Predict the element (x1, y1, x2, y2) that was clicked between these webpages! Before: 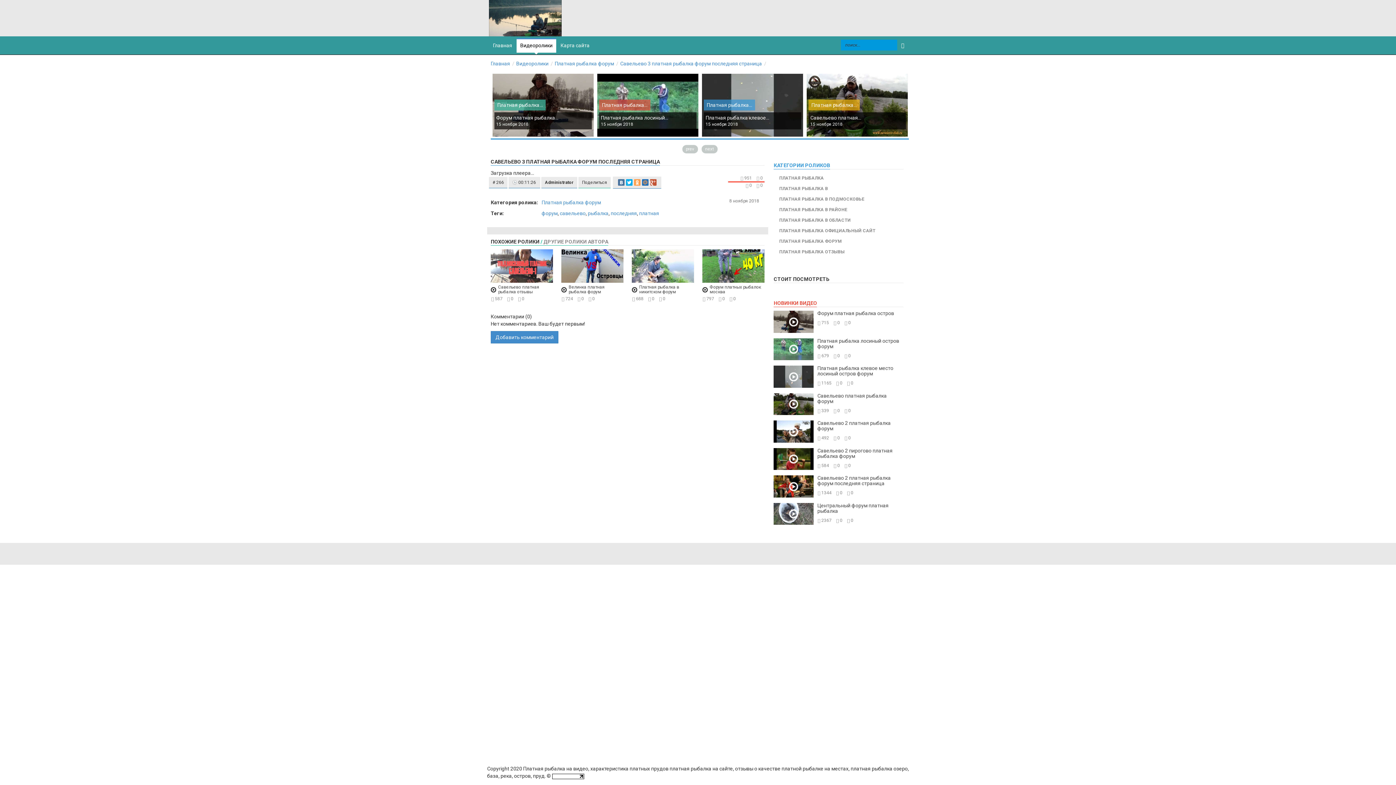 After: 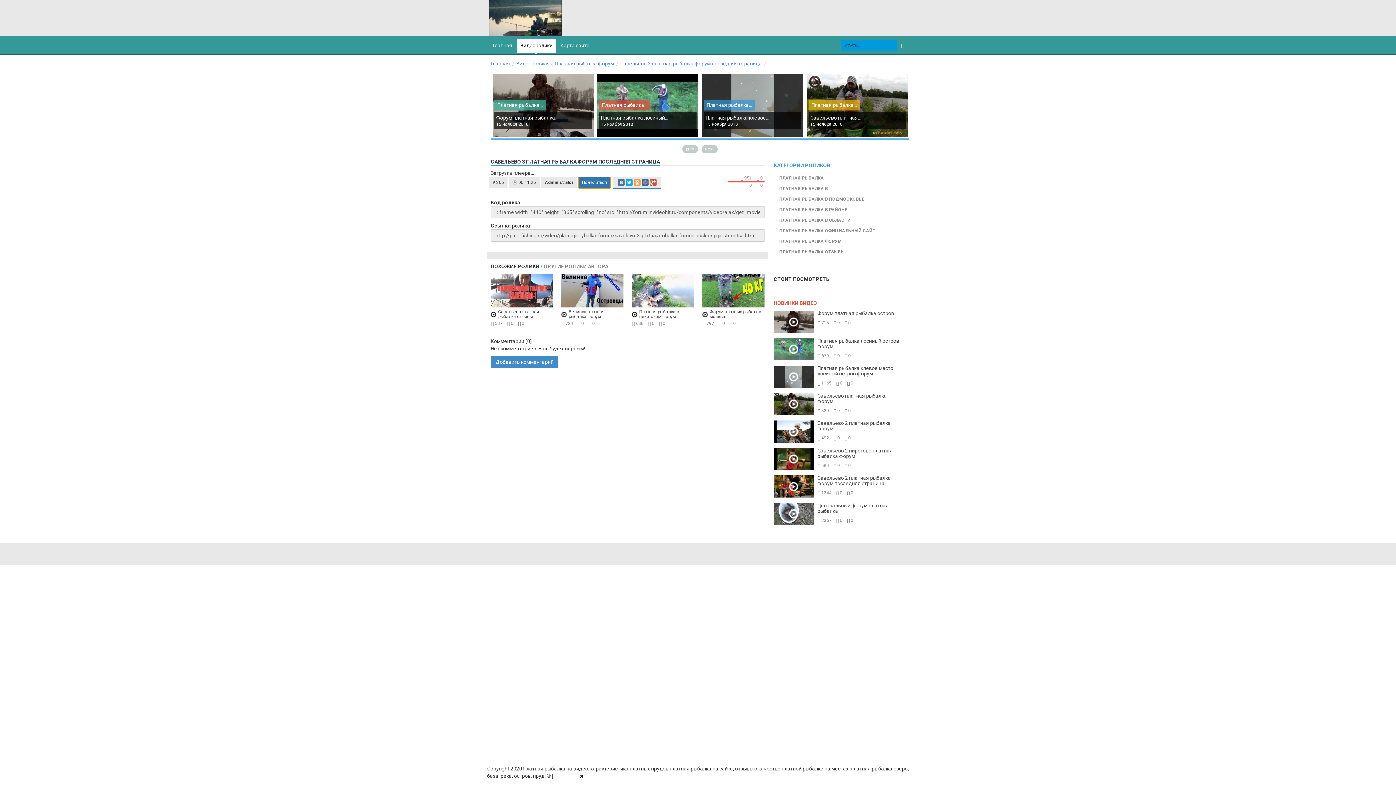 Action: label: Поделиться bbox: (578, 177, 610, 188)